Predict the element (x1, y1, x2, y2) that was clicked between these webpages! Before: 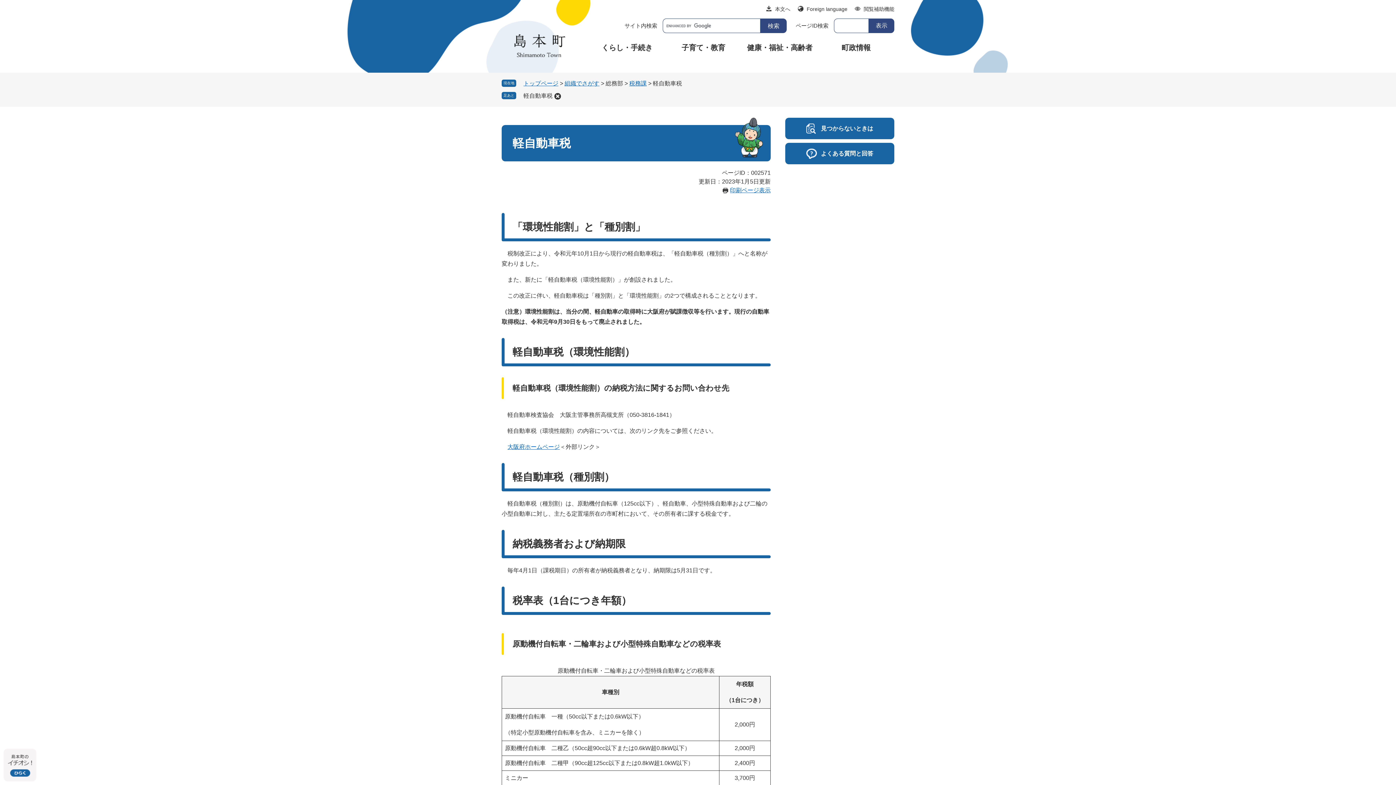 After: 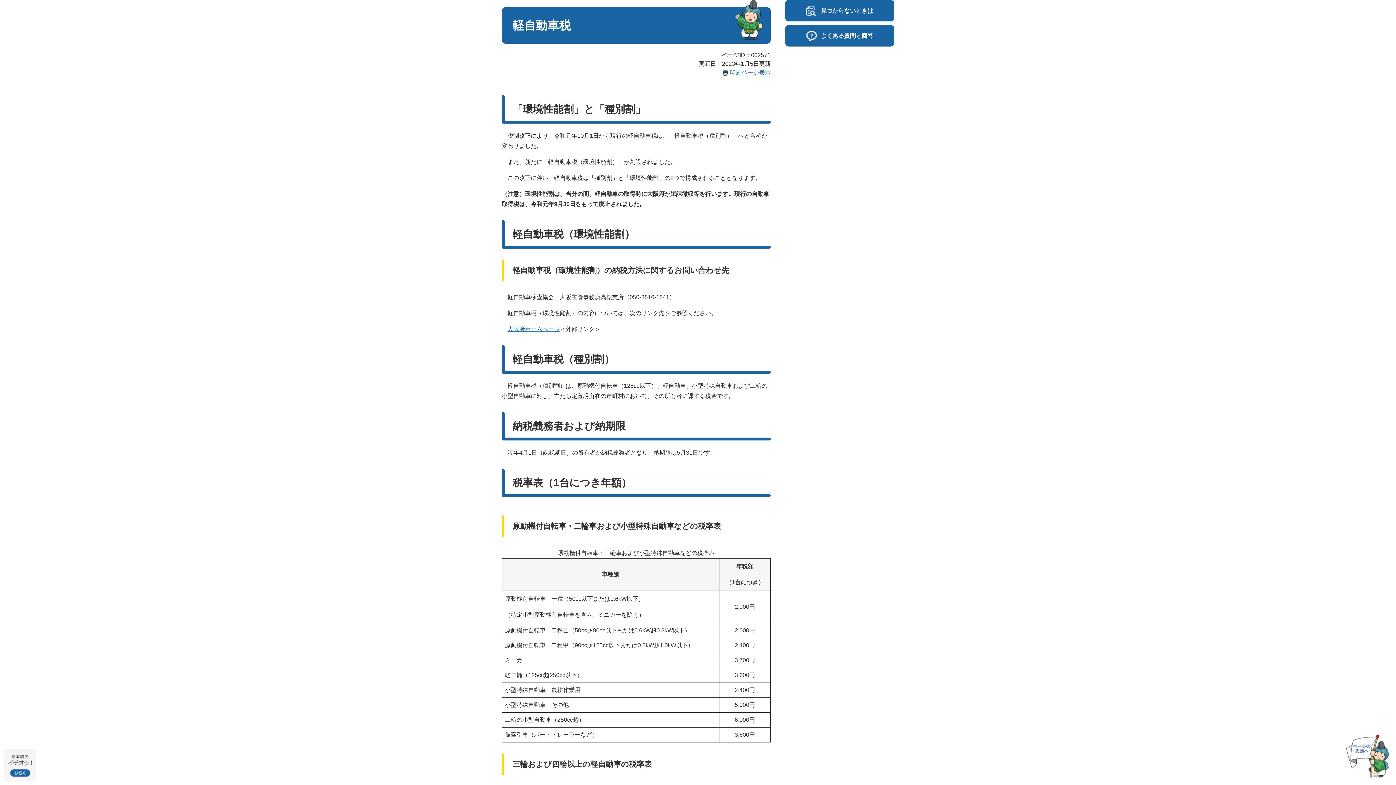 Action: label: 本文へ bbox: (766, 3, 790, 14)